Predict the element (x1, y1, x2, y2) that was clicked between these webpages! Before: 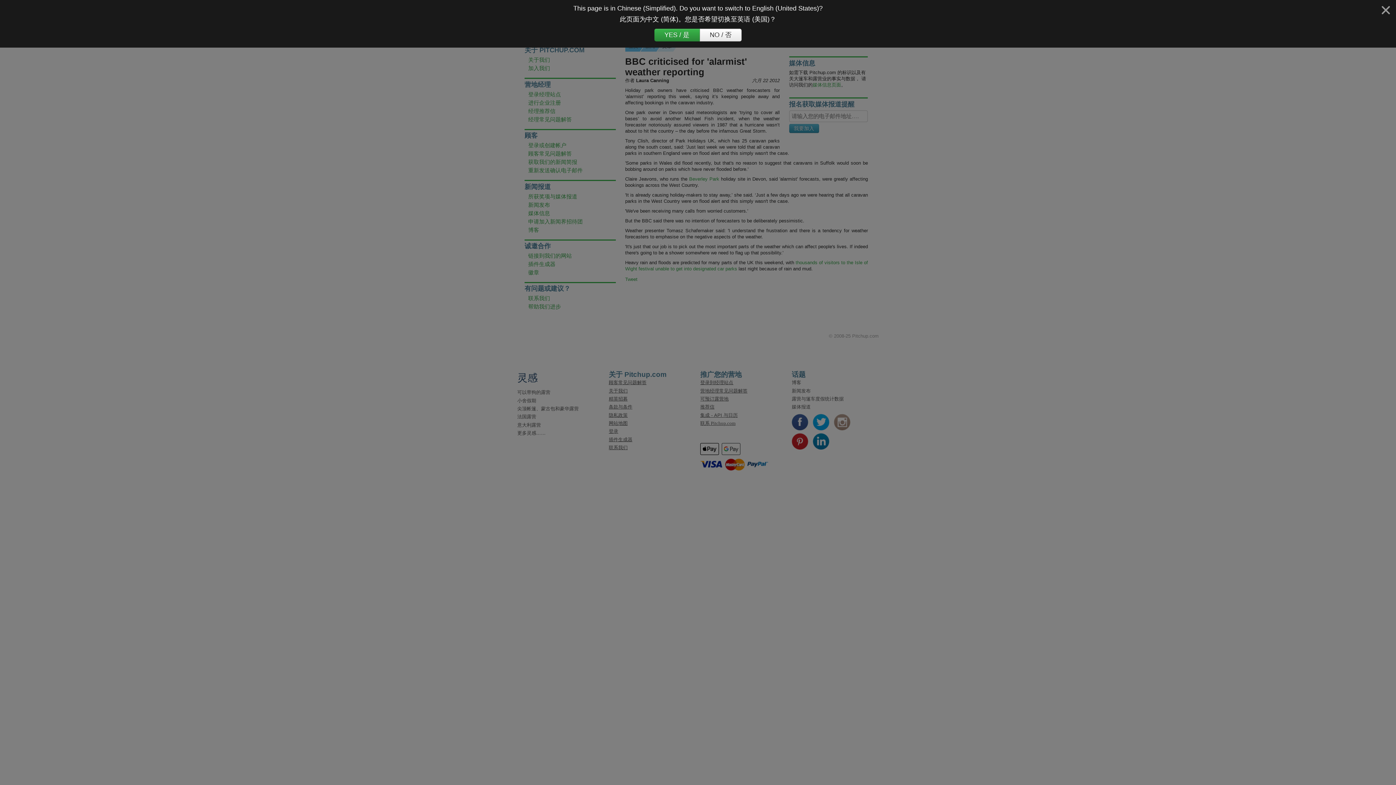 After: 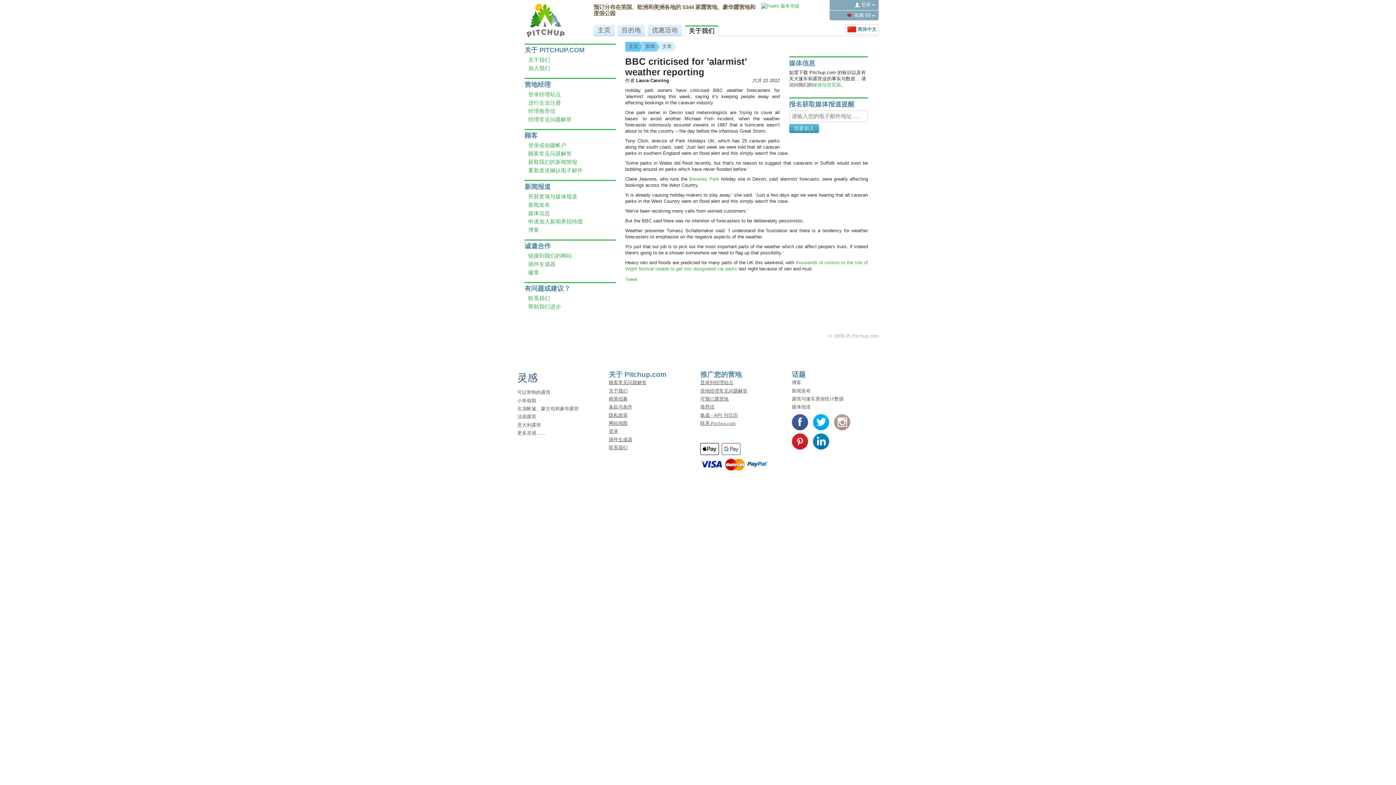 Action: label: 关闭 bbox: (1380, 4, 1391, 15)